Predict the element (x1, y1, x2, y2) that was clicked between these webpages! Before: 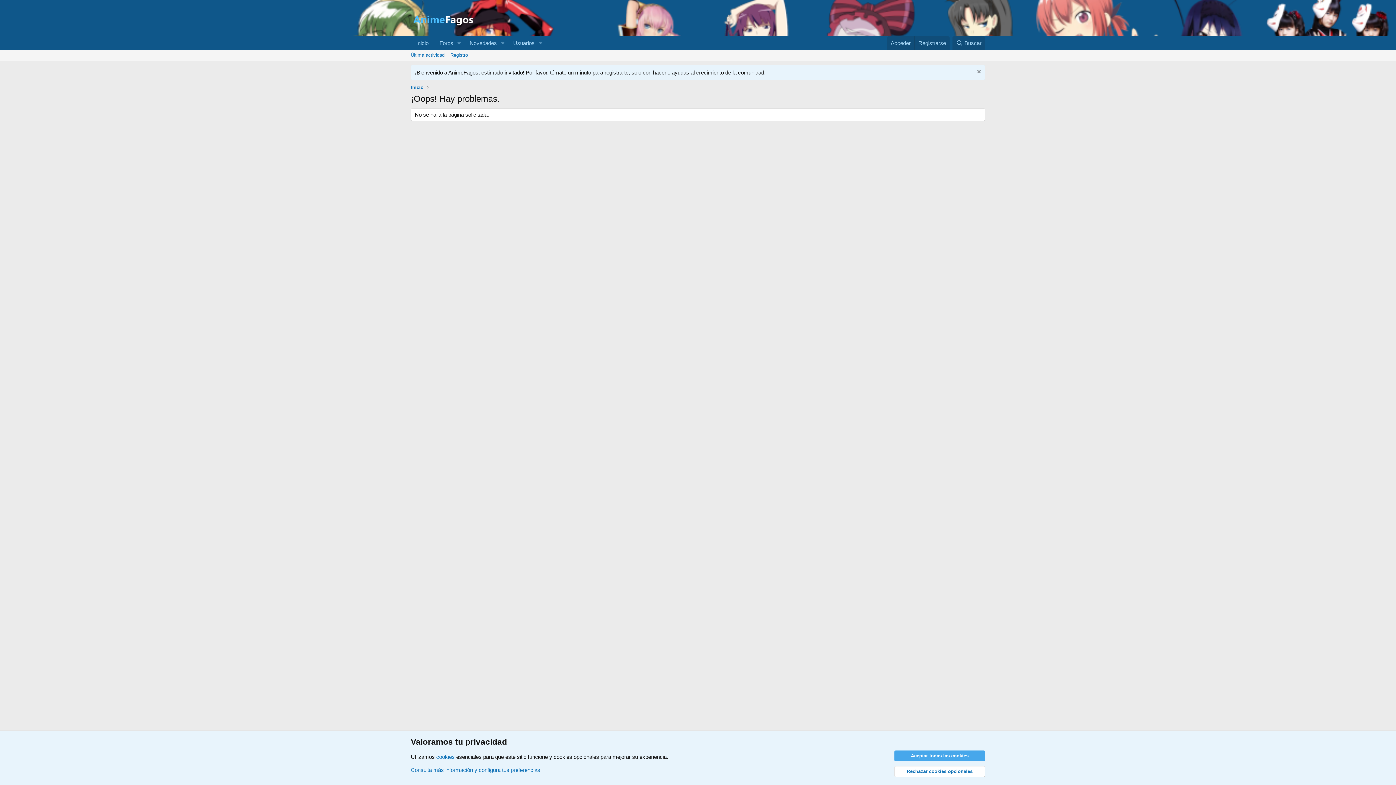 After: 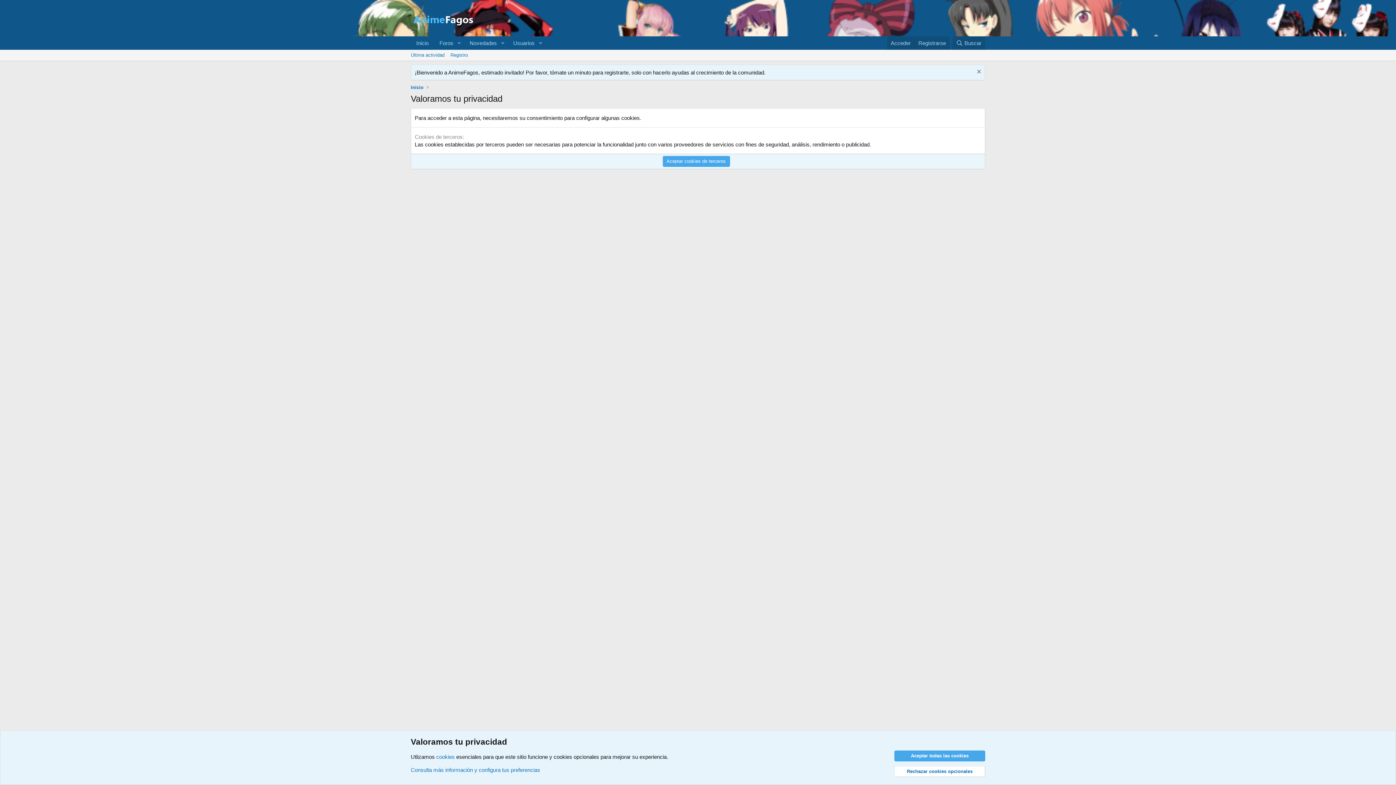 Action: bbox: (447, 49, 470, 60) label: Registro